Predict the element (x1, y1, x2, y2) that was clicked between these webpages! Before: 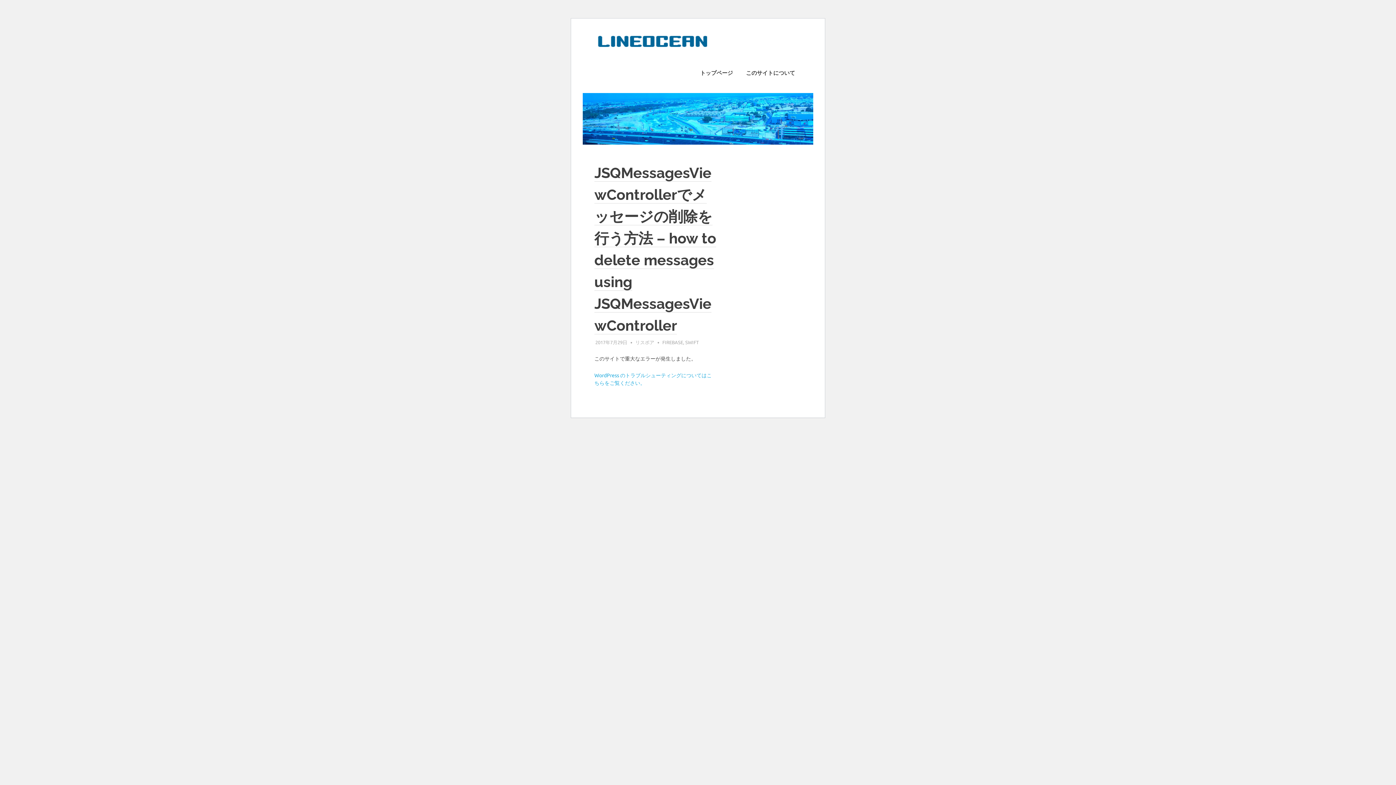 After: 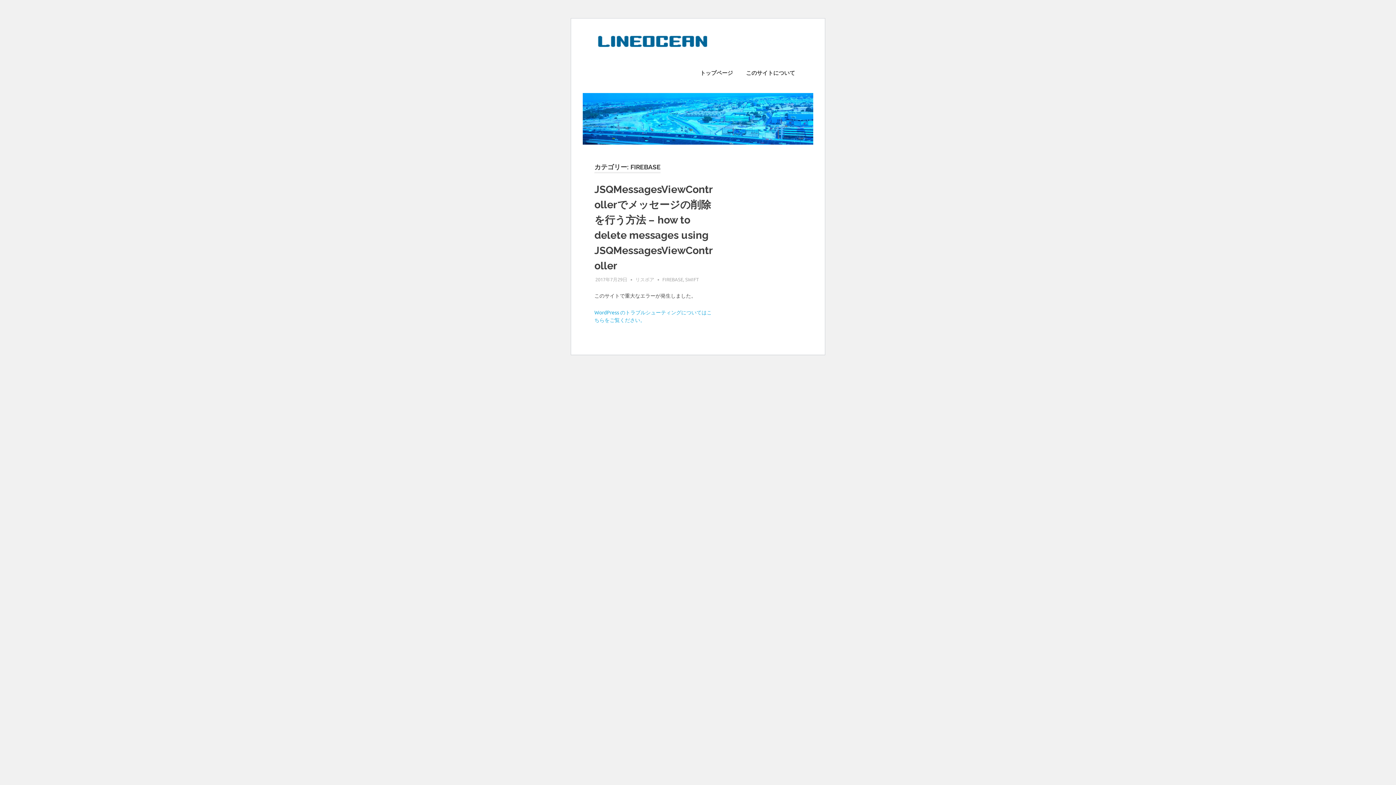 Action: label: FIREBASE bbox: (662, 339, 683, 344)